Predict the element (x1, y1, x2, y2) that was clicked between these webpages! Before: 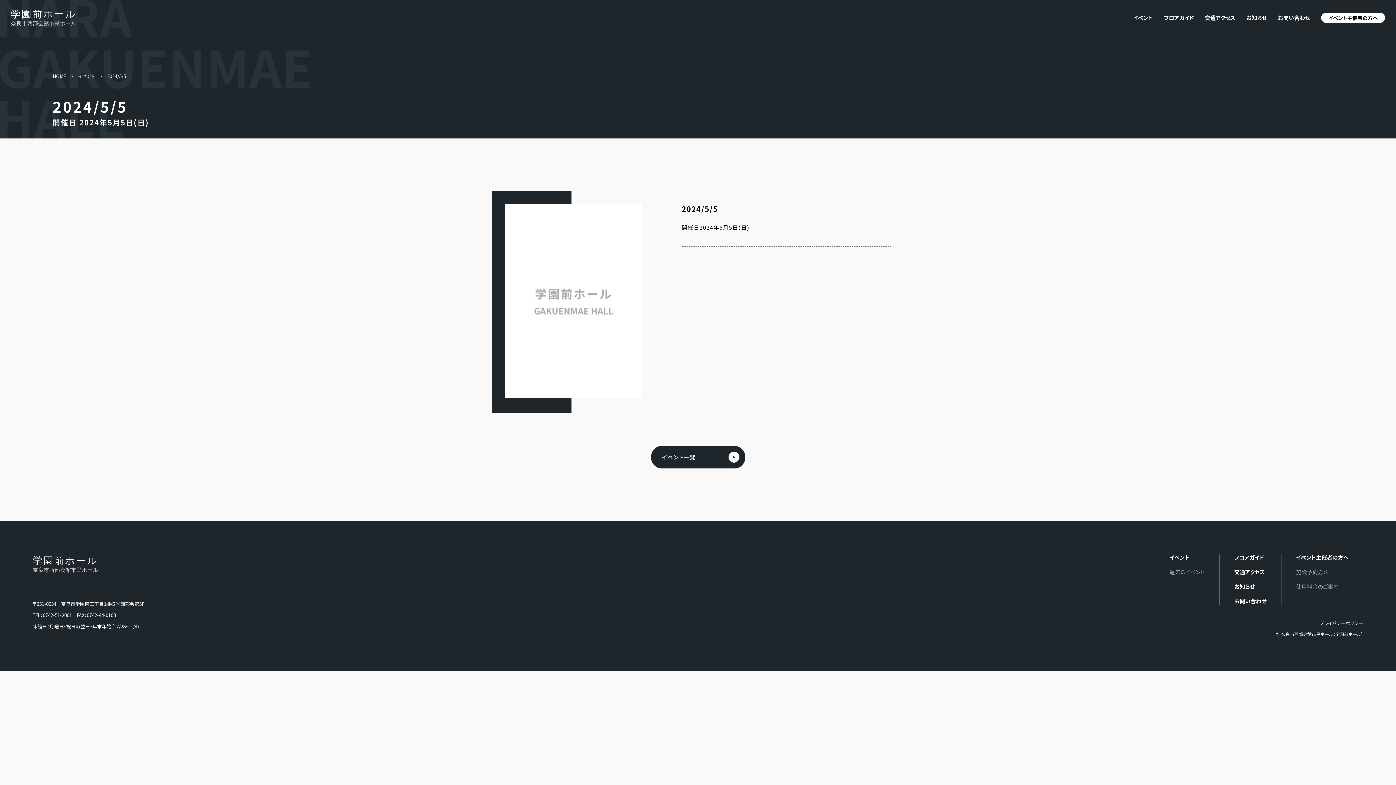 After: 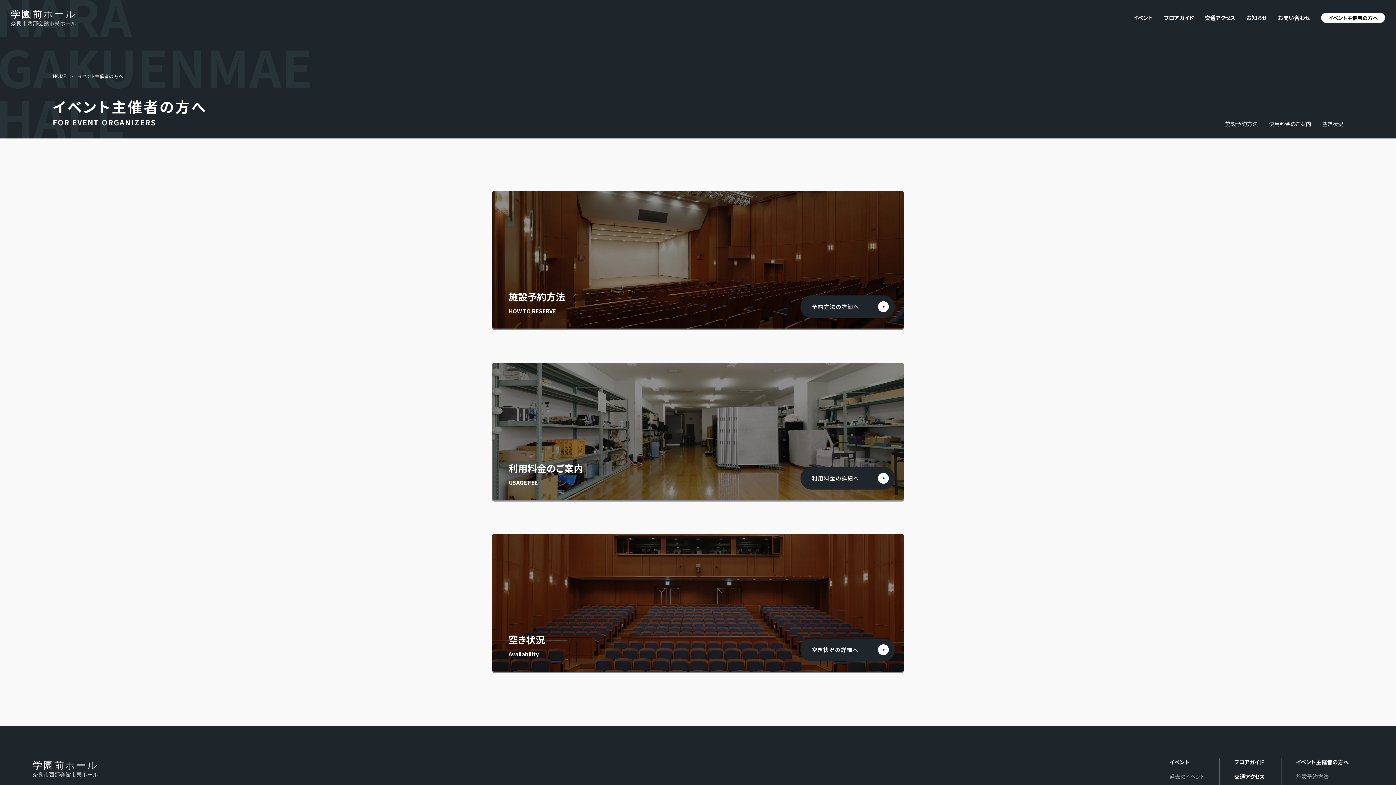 Action: label: イベント主催者の方へ bbox: (1321, 12, 1385, 22)